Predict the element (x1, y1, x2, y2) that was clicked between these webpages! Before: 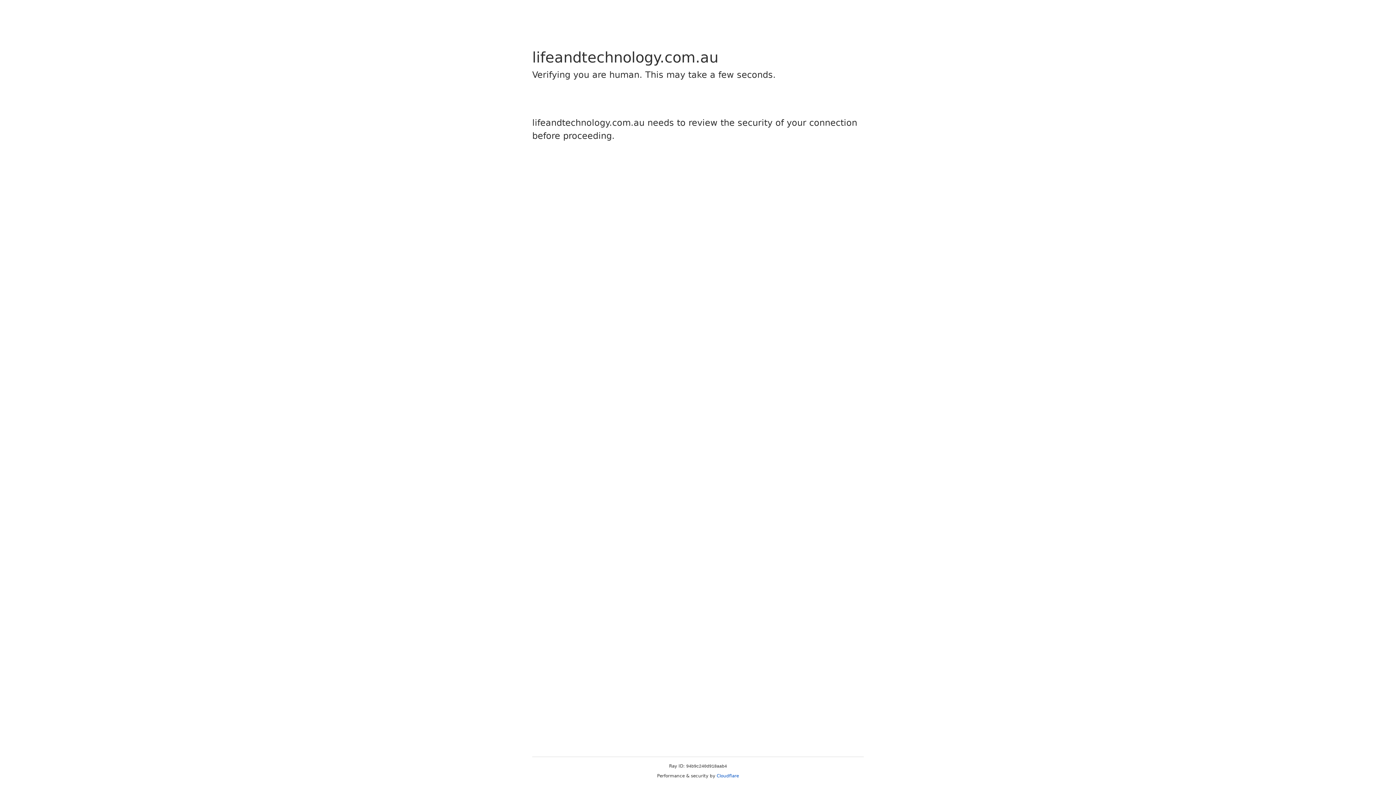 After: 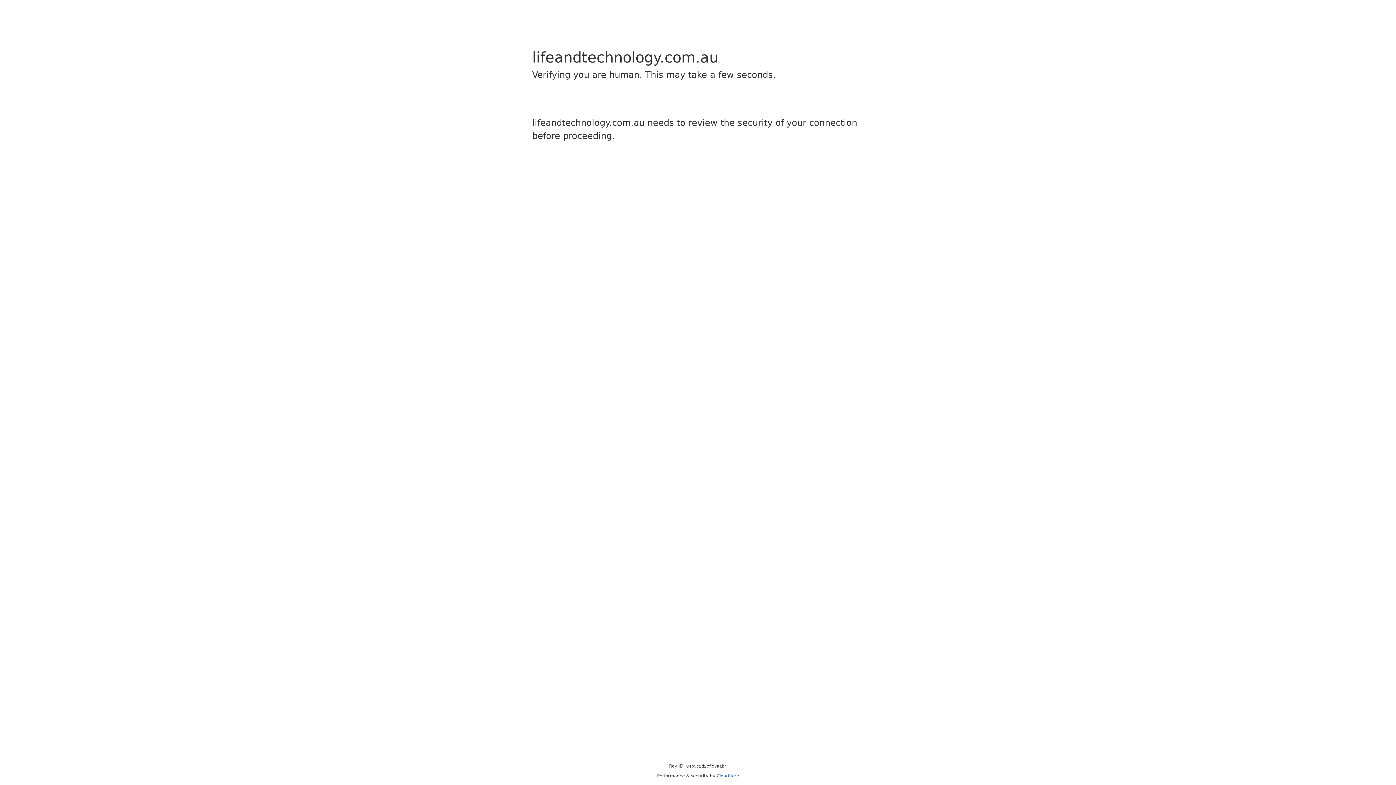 Action: bbox: (716, 773, 739, 778) label: Cloudflare